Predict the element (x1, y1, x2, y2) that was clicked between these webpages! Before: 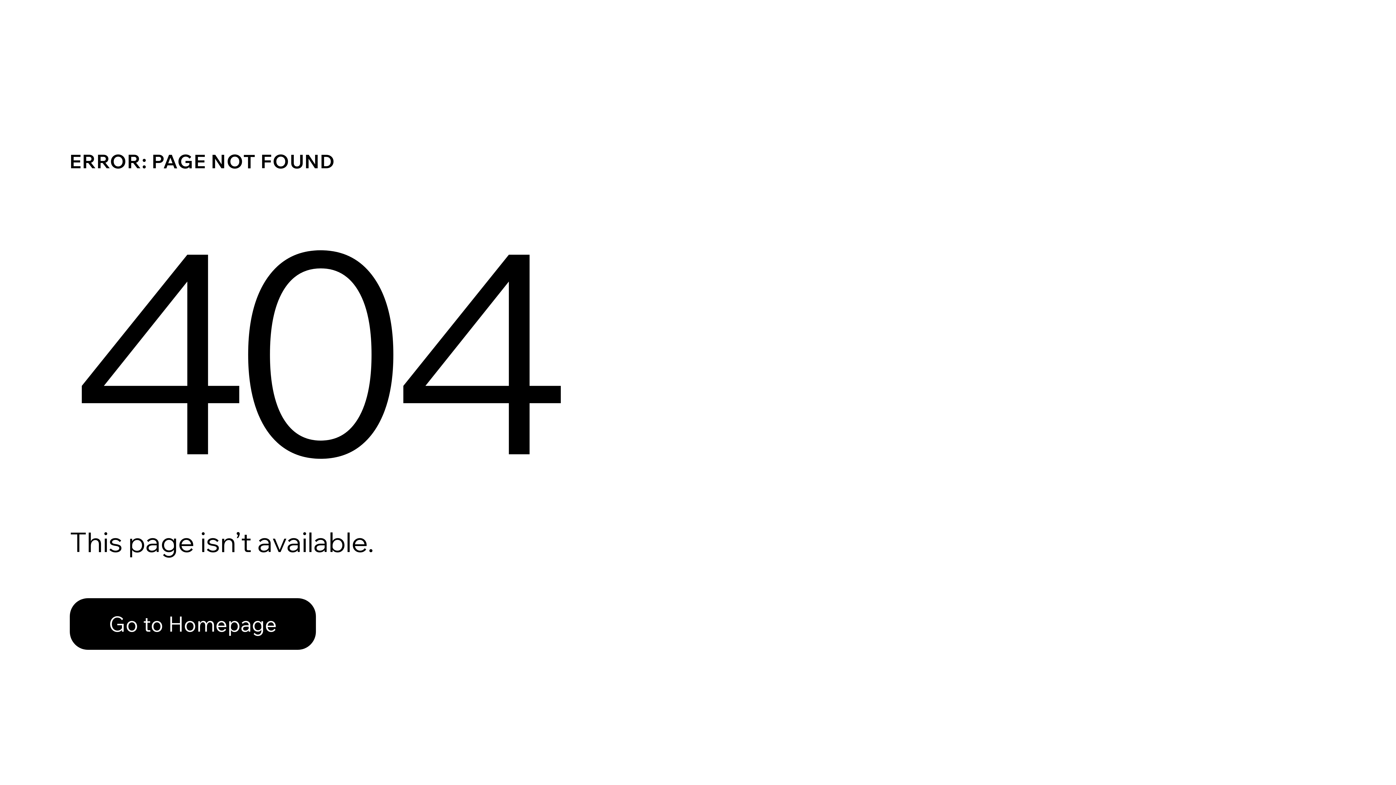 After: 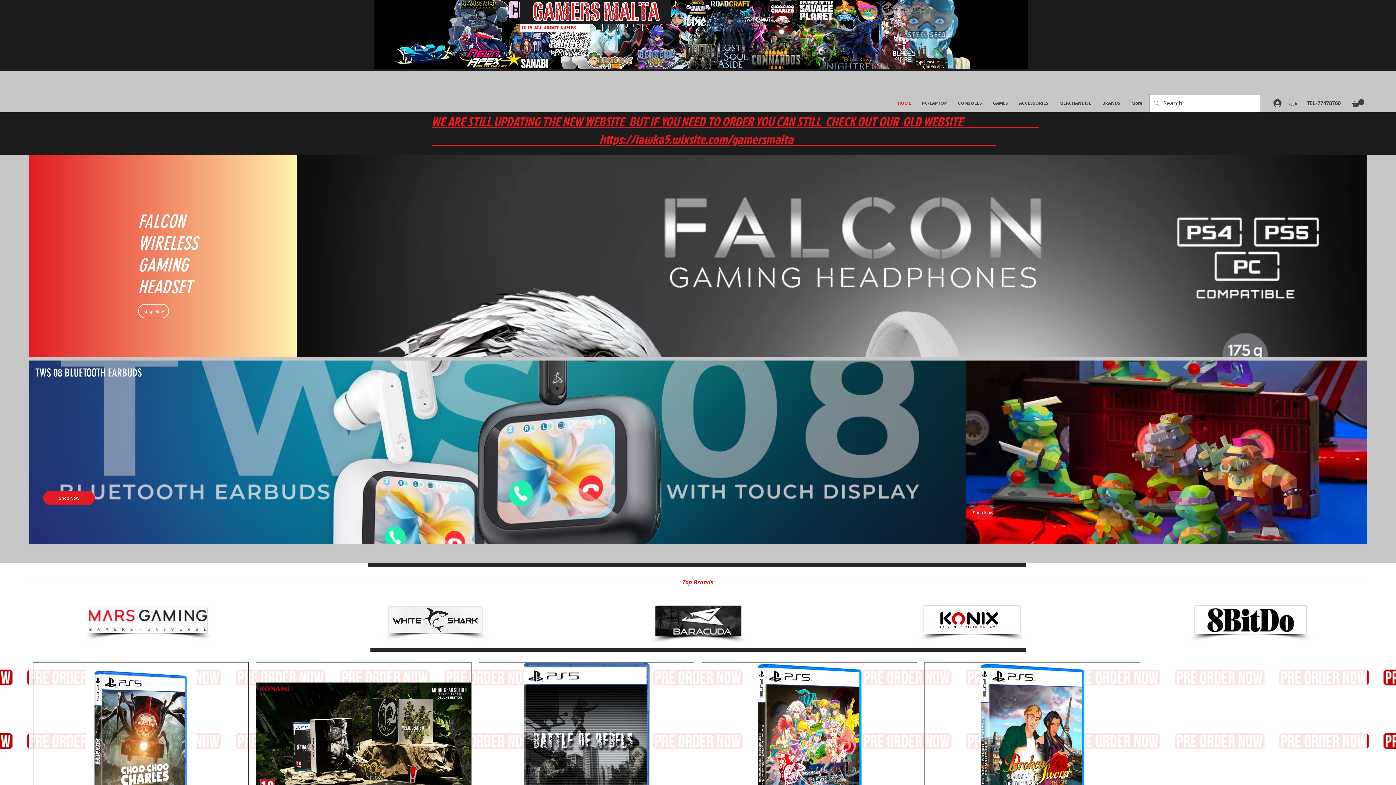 Action: label: Go to Homepage bbox: (69, 598, 316, 650)